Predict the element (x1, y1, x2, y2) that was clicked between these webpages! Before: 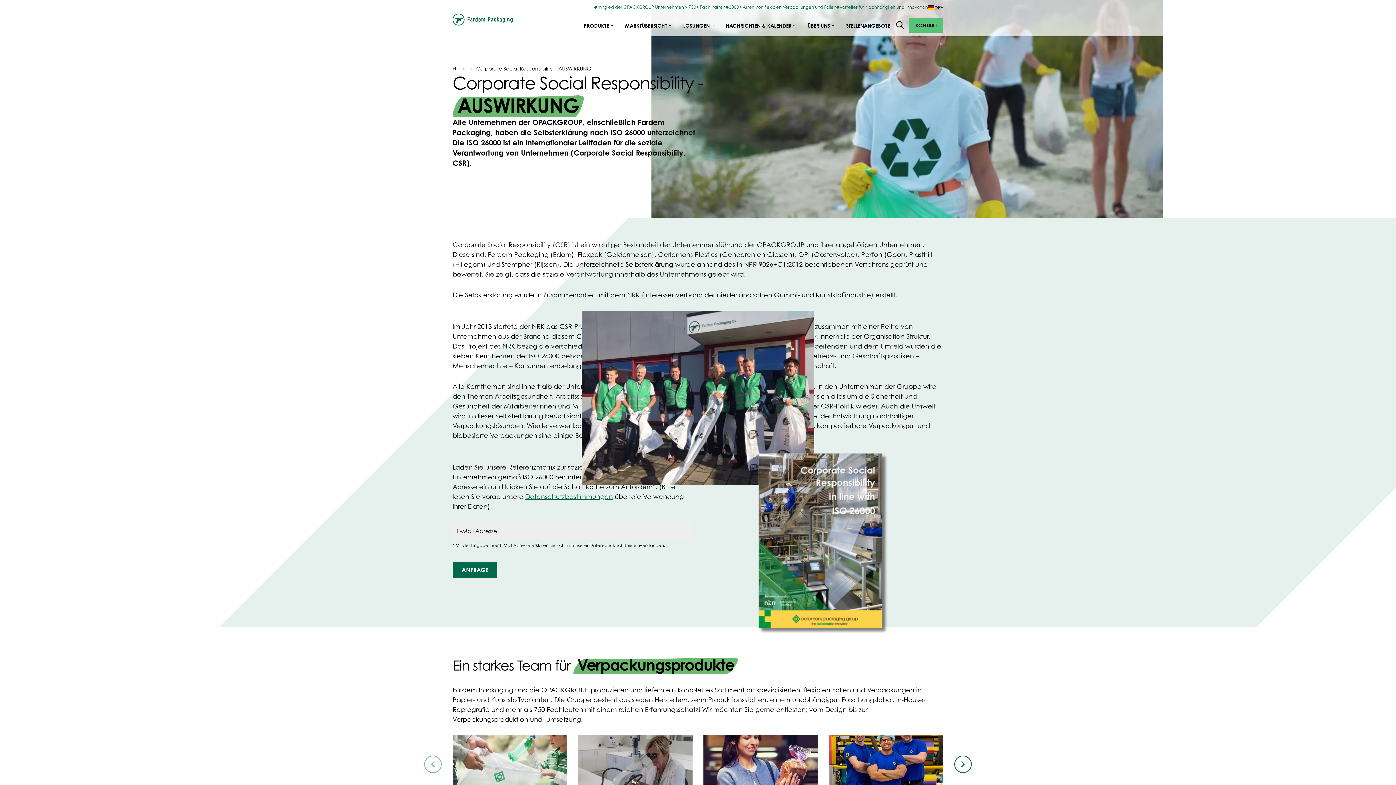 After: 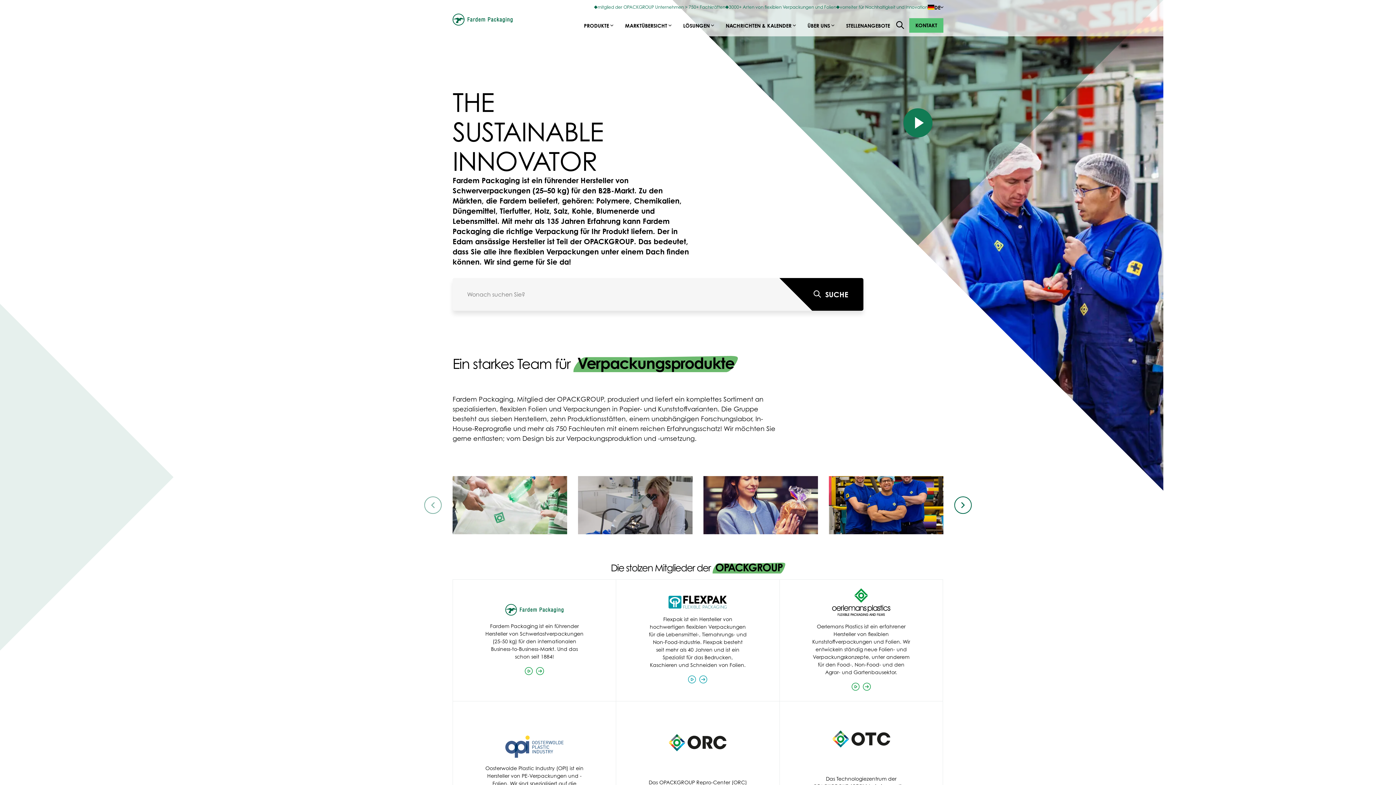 Action: bbox: (452, 13, 512, 25)